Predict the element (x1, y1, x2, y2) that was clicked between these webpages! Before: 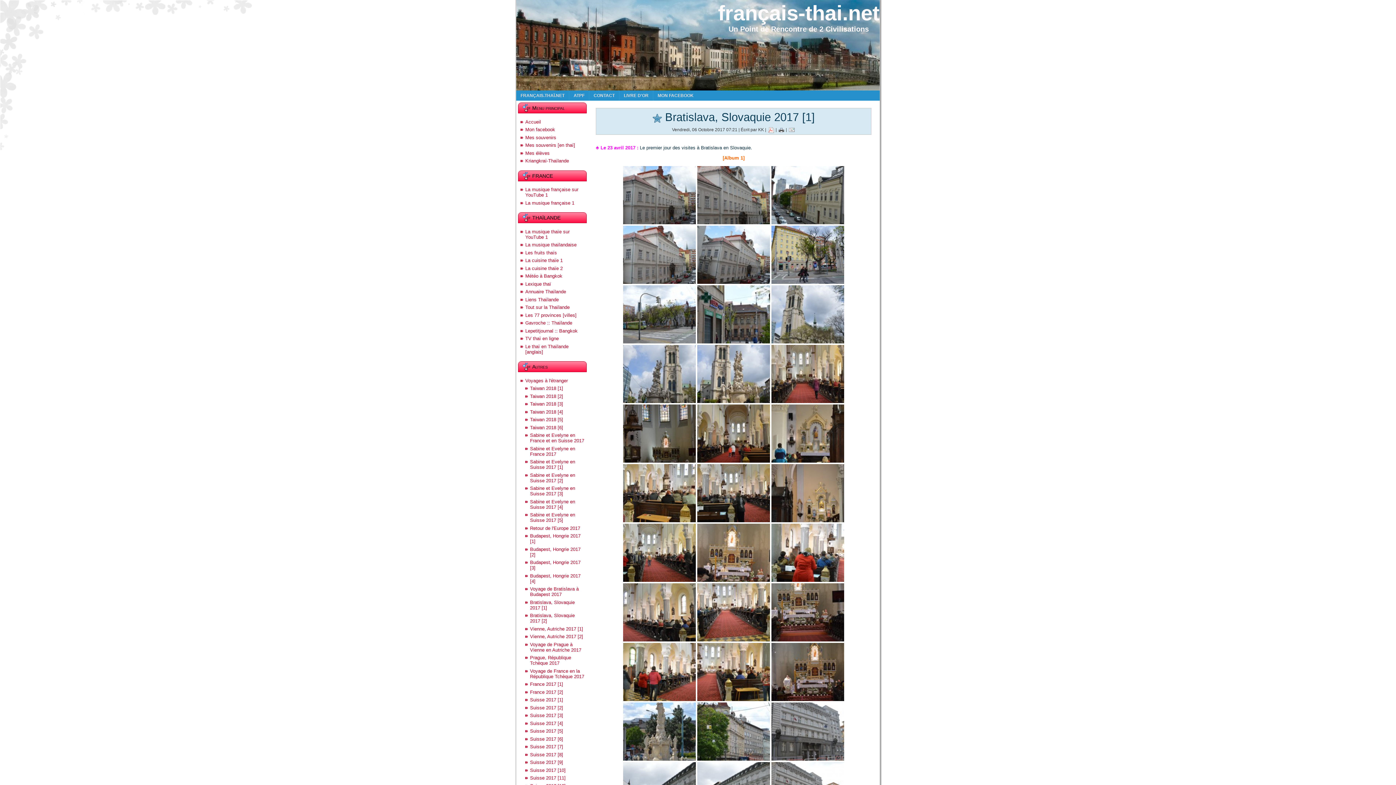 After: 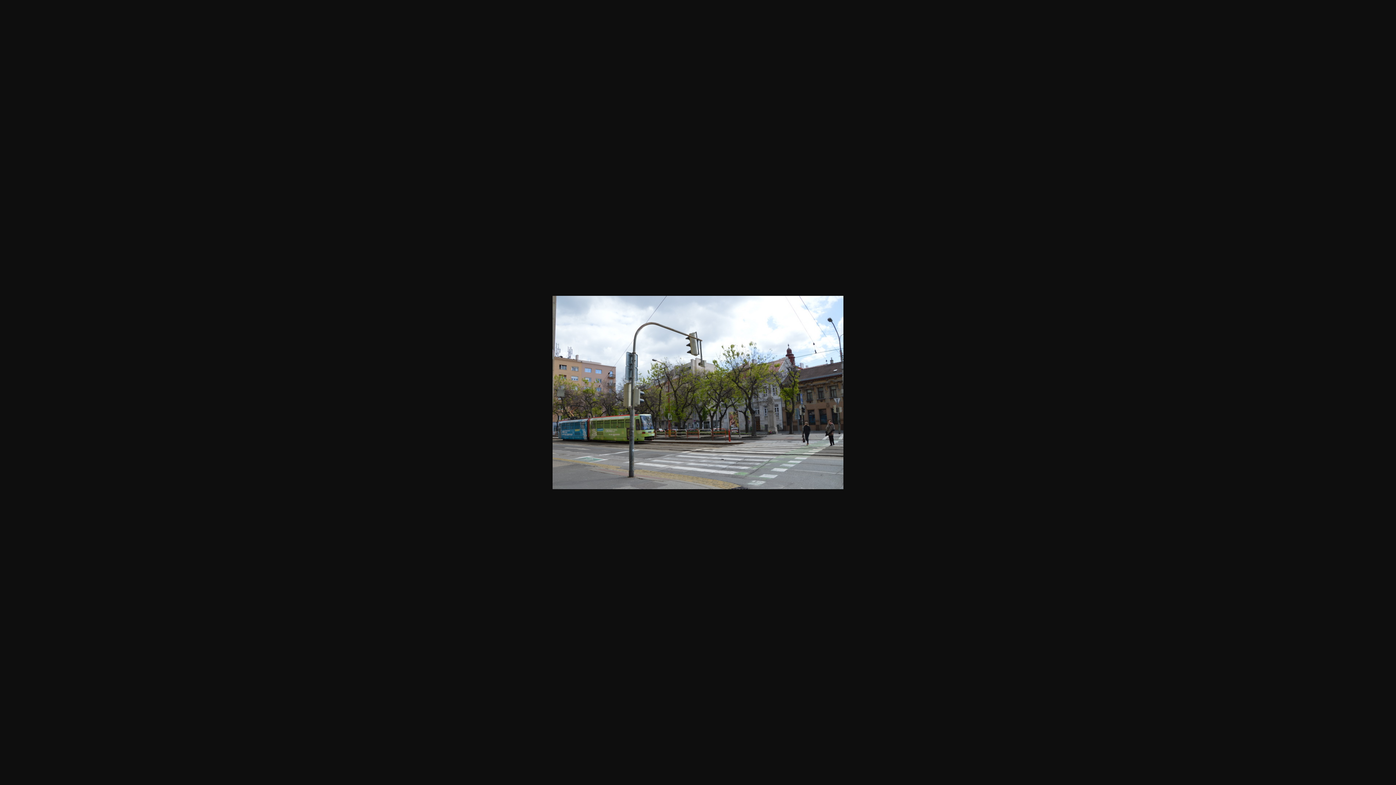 Action: bbox: (622, 340, 696, 345)